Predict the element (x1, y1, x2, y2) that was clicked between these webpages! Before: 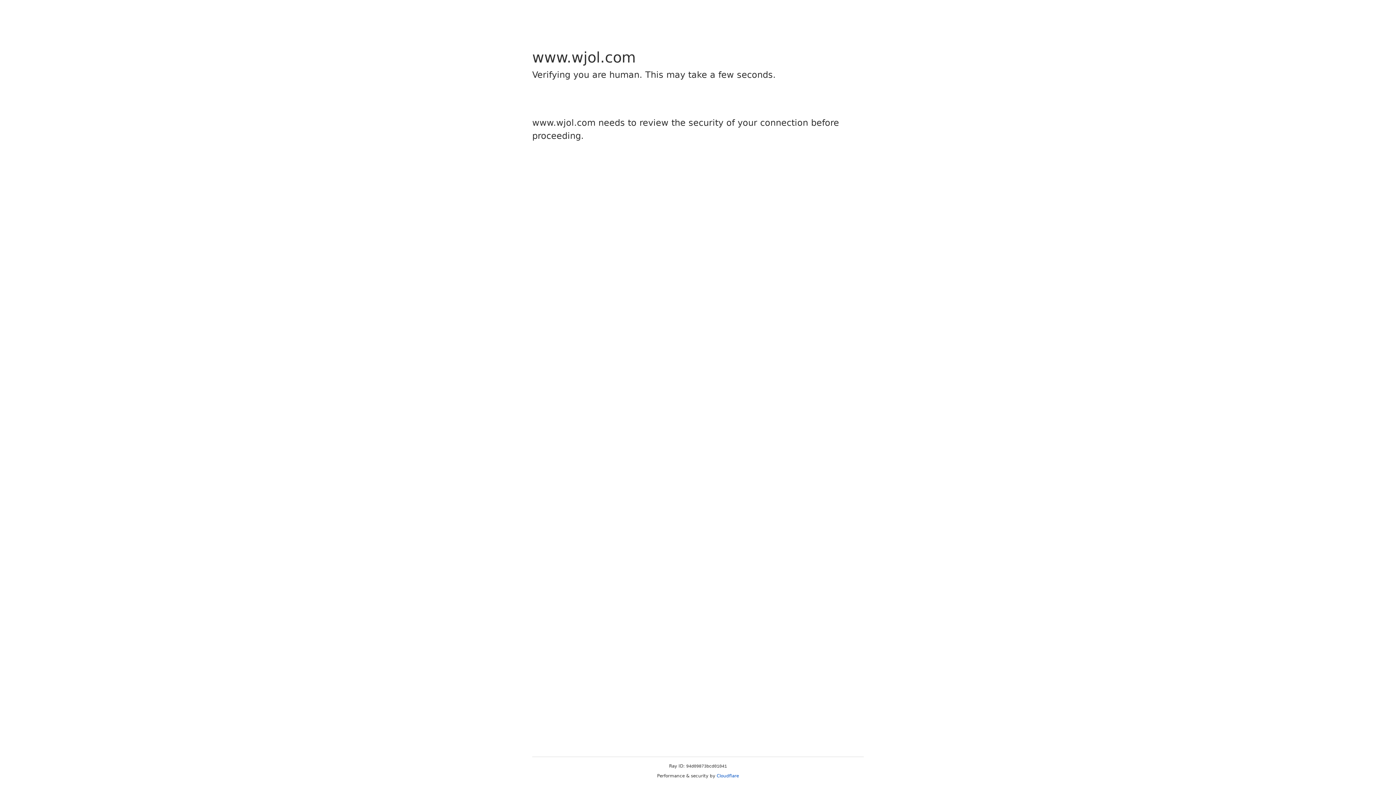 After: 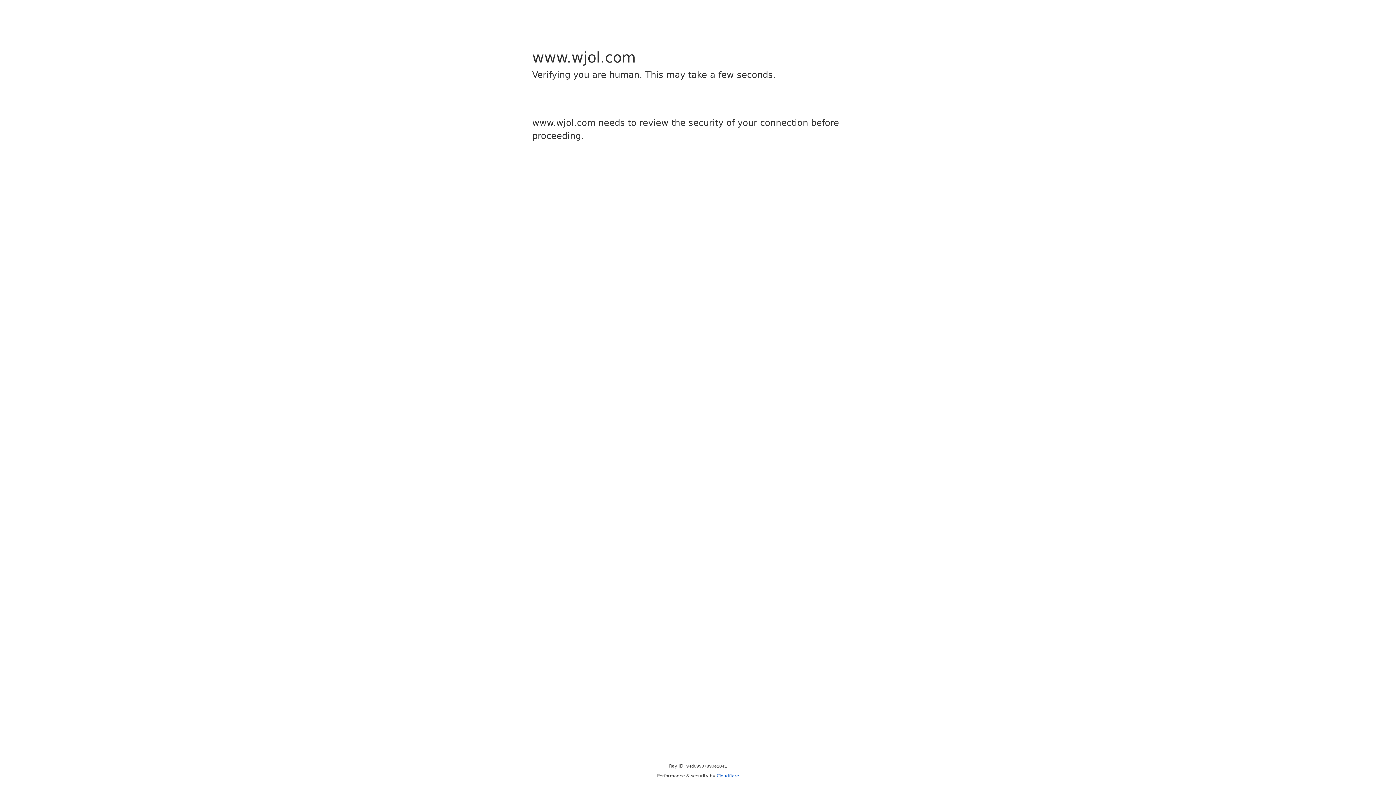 Action: bbox: (716, 773, 739, 778) label: Cloudflare